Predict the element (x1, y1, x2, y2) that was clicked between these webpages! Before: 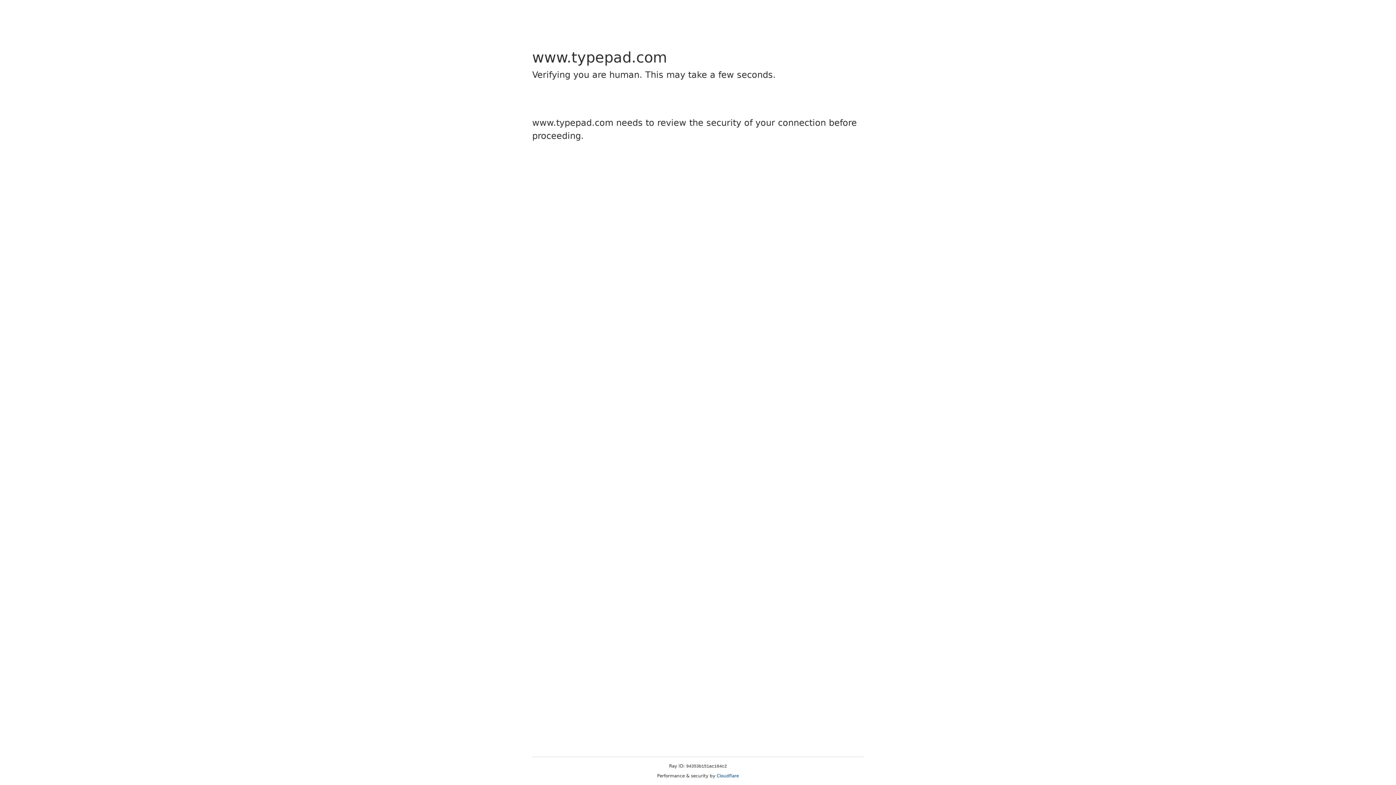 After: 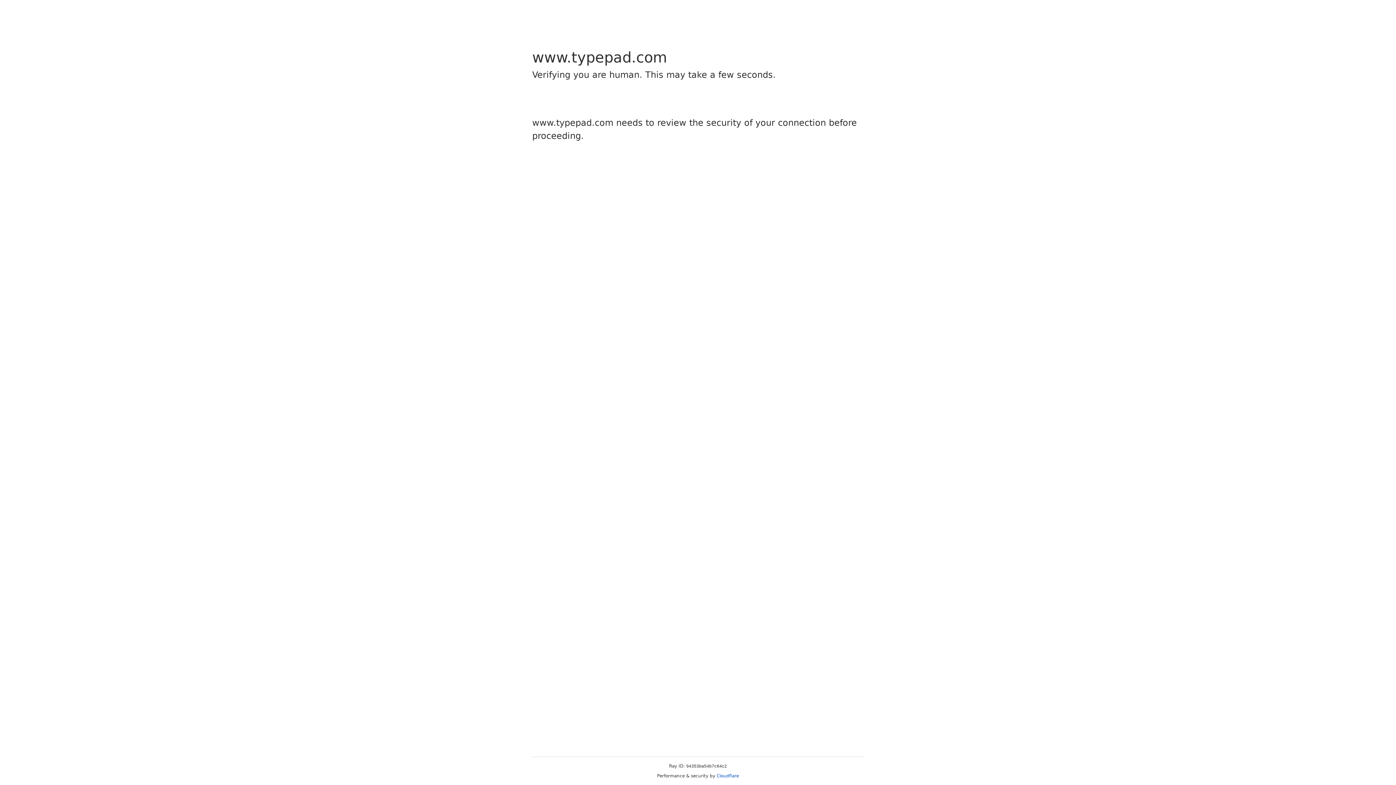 Action: label: Cloudflare bbox: (716, 773, 739, 778)